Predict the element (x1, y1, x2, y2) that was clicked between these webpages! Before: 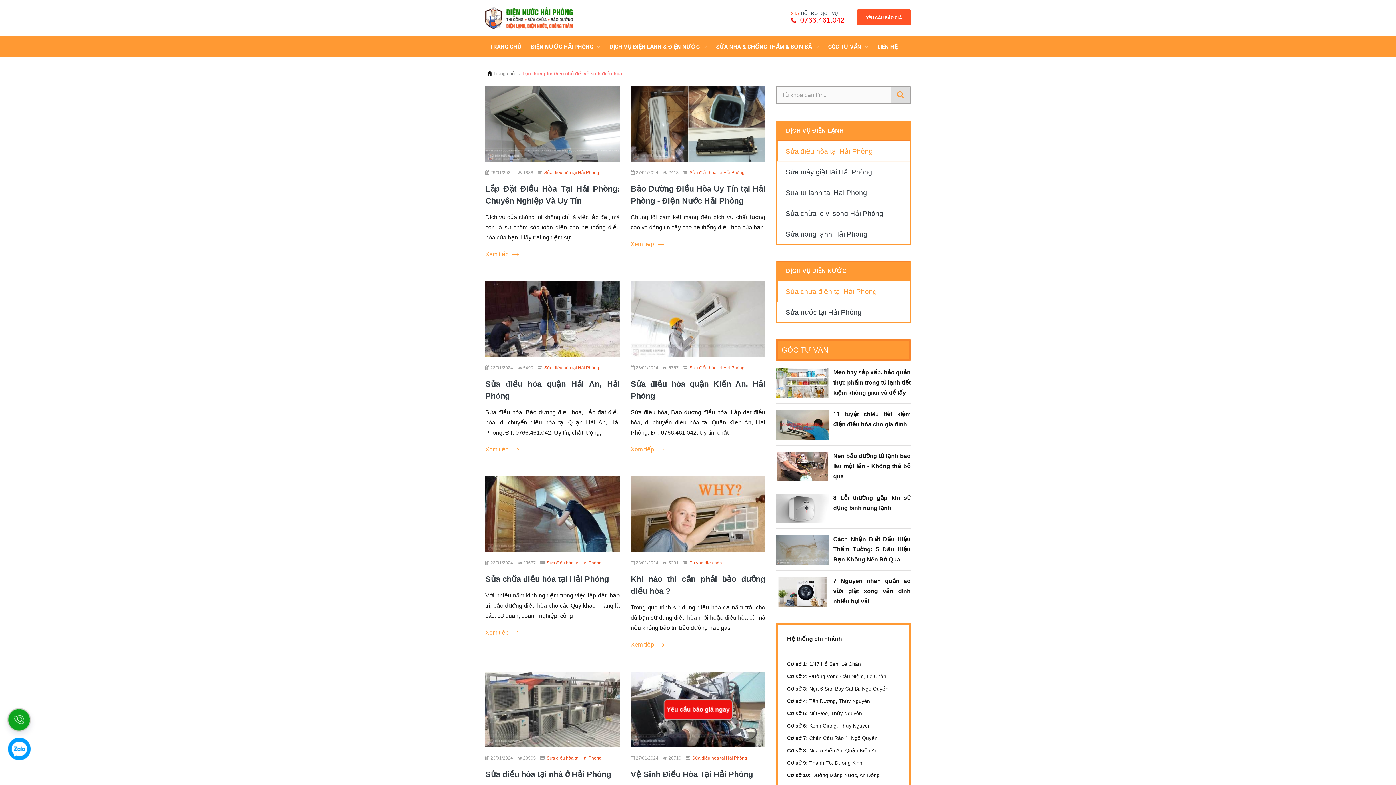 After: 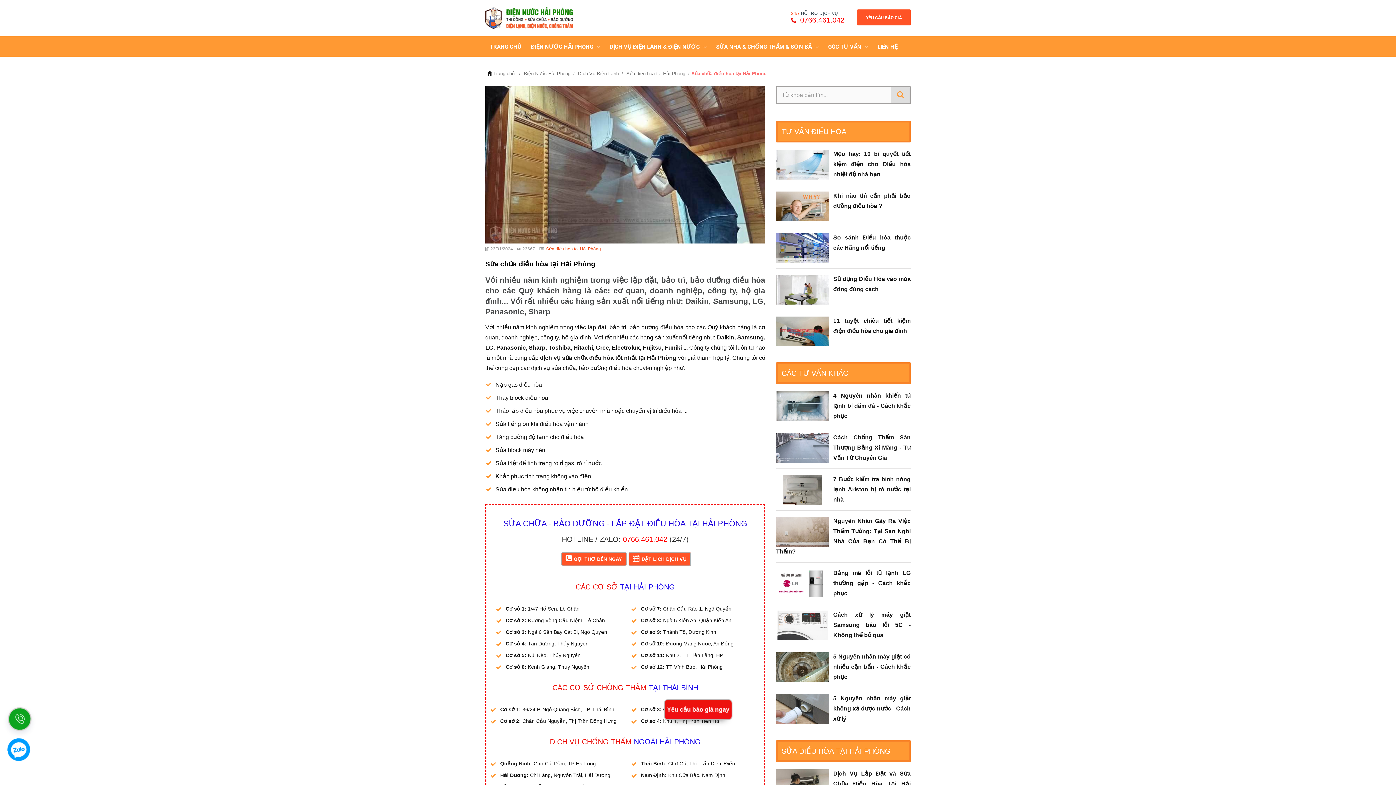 Action: bbox: (485, 629, 521, 636) label: Xem tiếp